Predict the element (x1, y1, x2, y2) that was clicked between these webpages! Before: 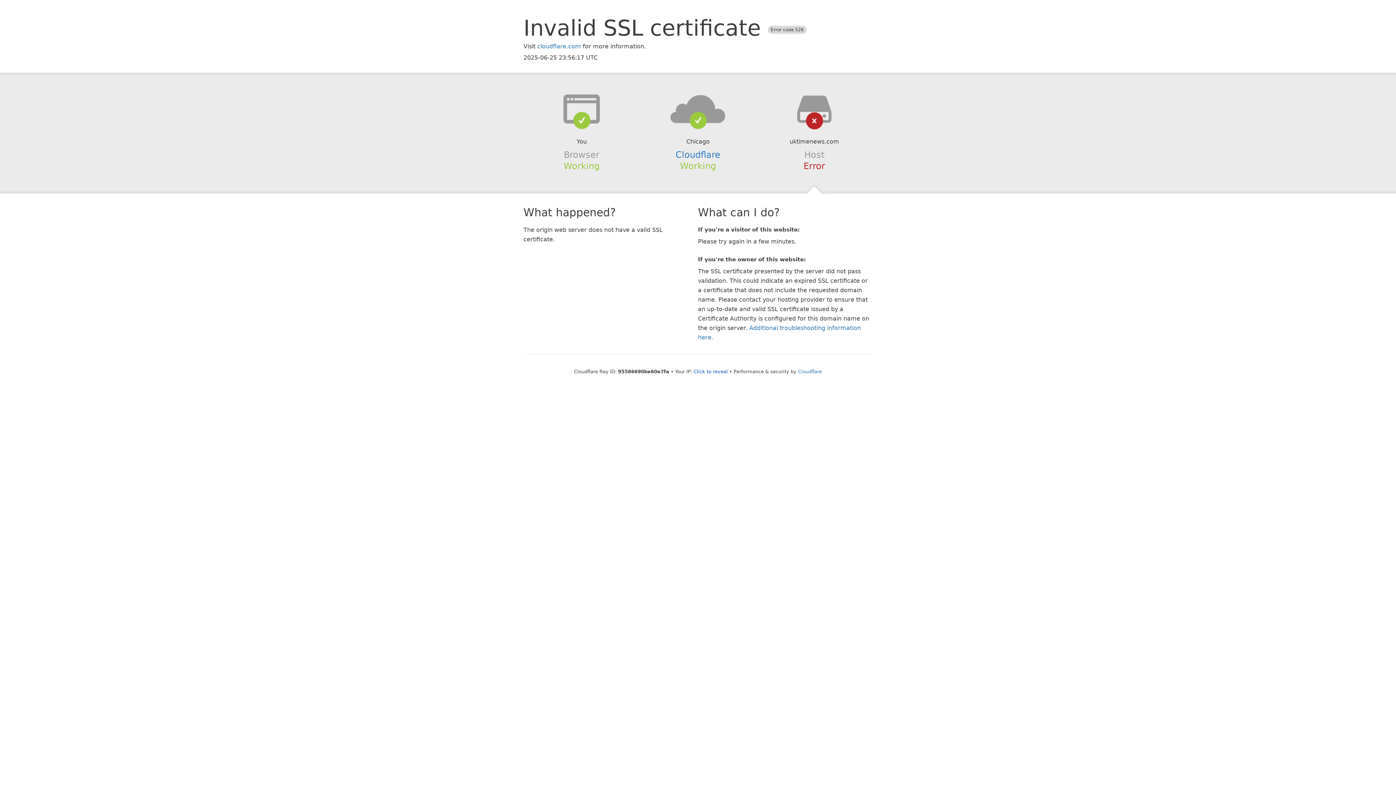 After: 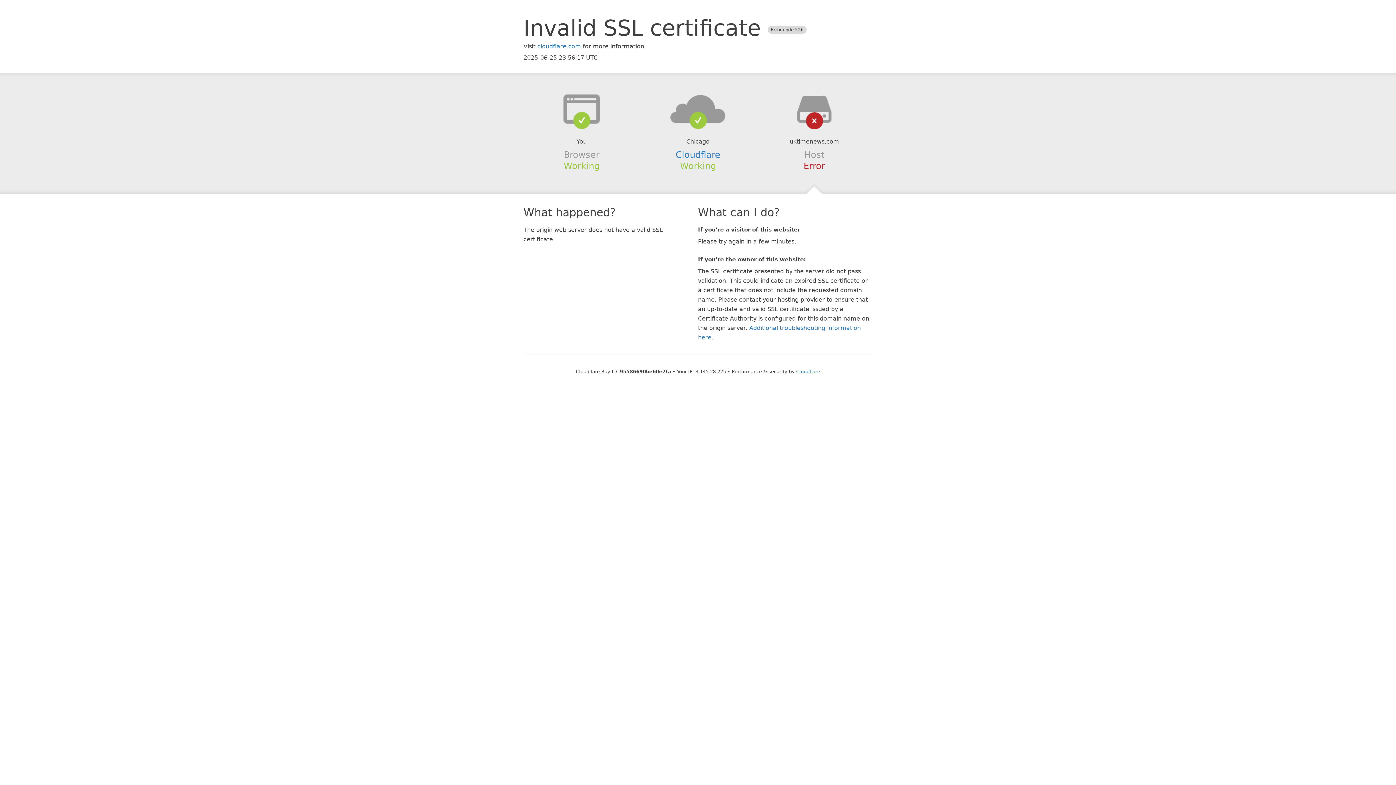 Action: bbox: (693, 368, 728, 374) label: Click to reveal